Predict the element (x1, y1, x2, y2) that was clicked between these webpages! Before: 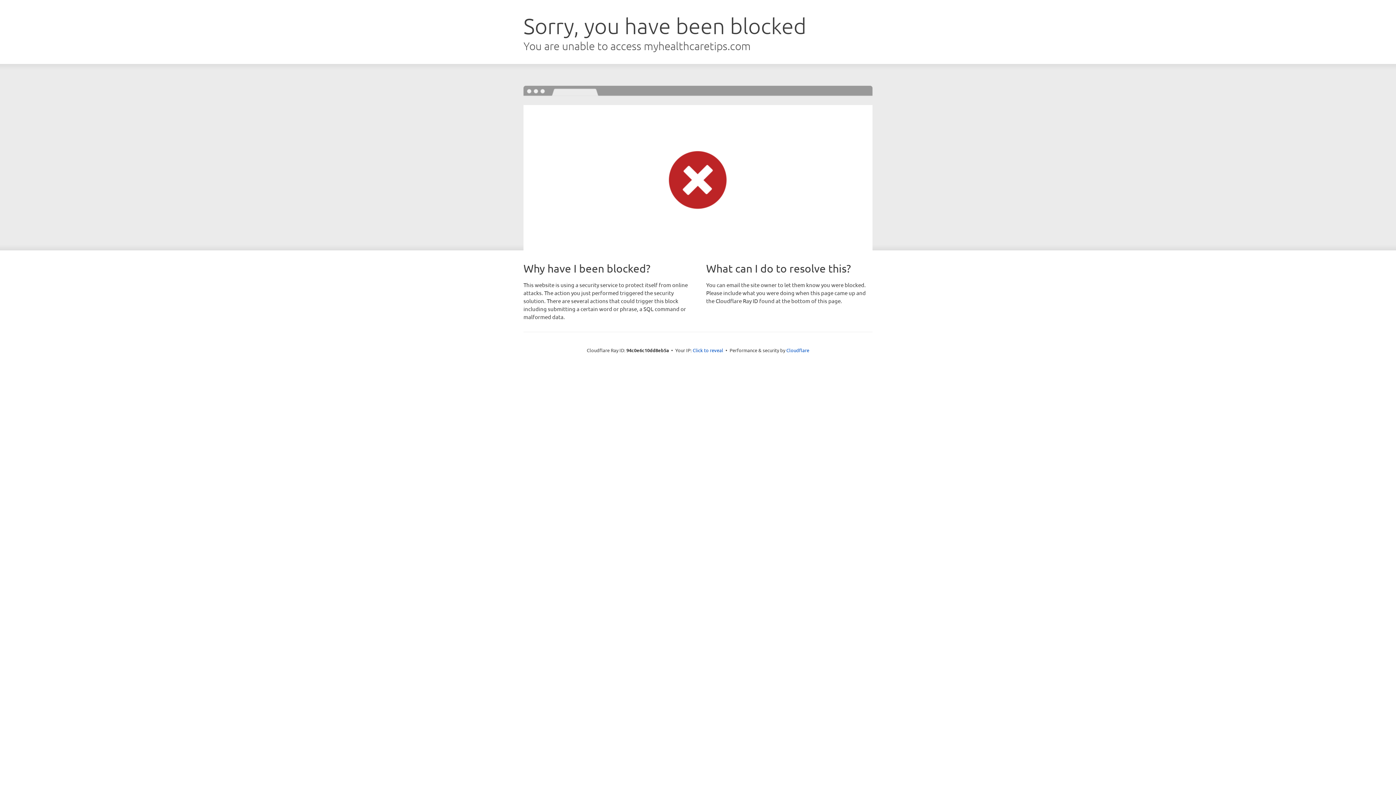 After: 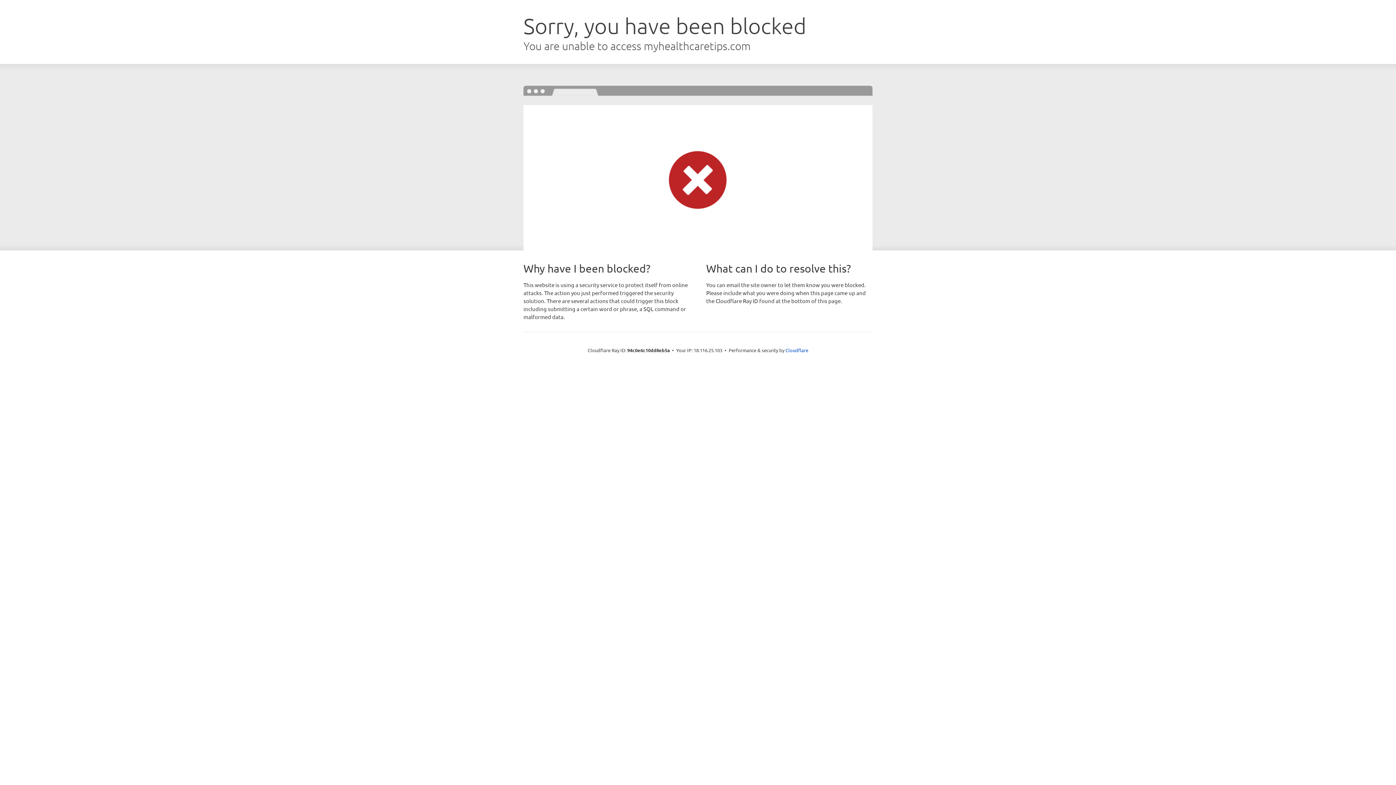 Action: label: Click to reveal bbox: (692, 346, 723, 353)